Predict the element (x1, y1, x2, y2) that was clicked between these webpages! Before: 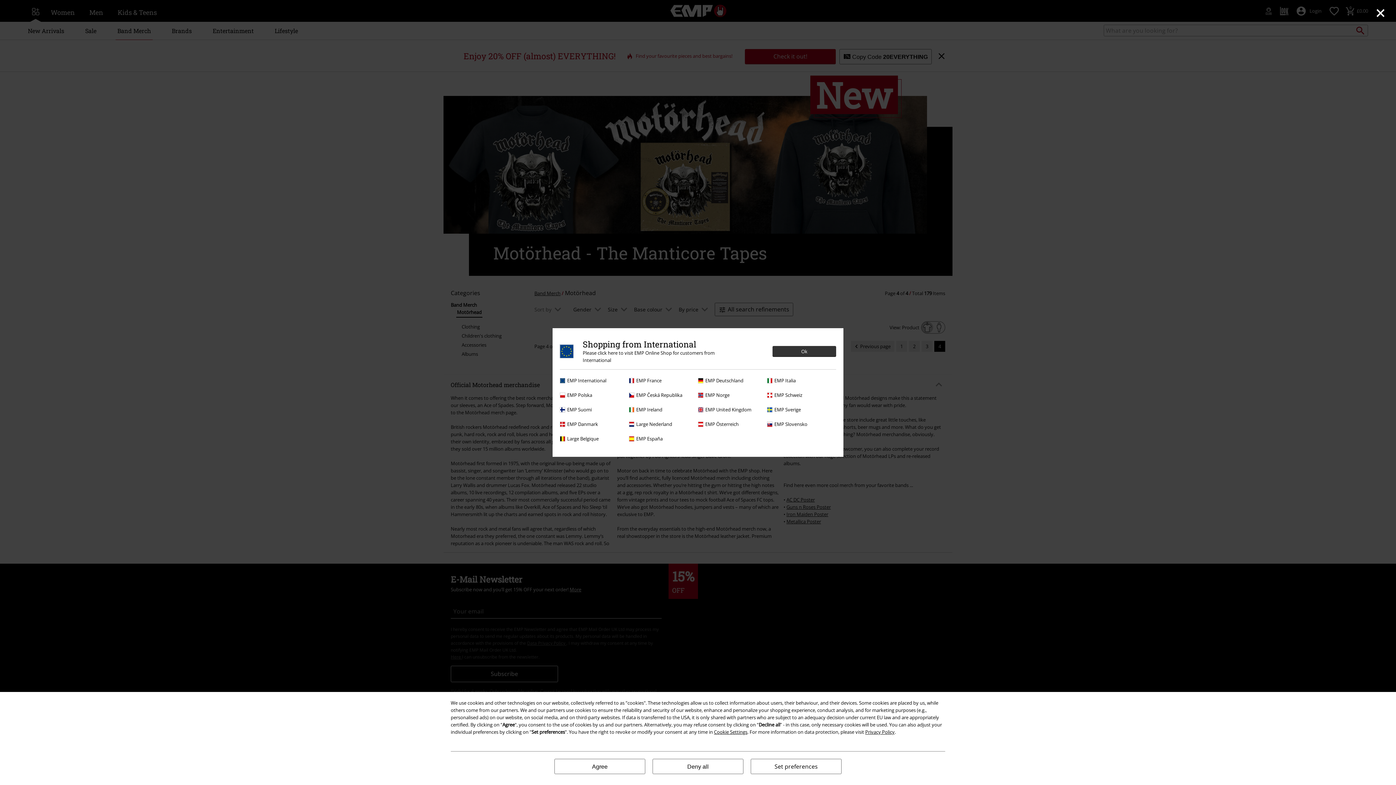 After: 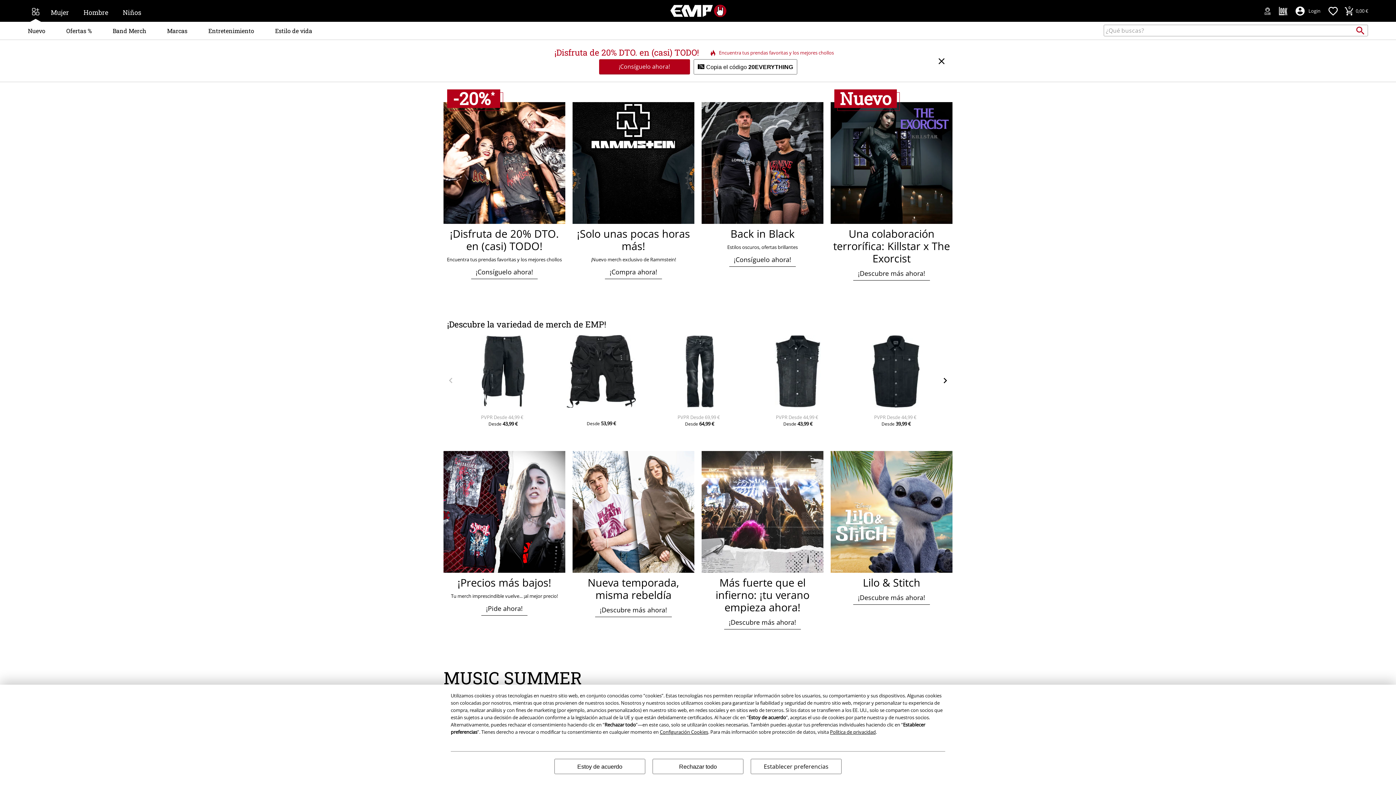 Action: label: EMP España bbox: (629, 435, 694, 442)